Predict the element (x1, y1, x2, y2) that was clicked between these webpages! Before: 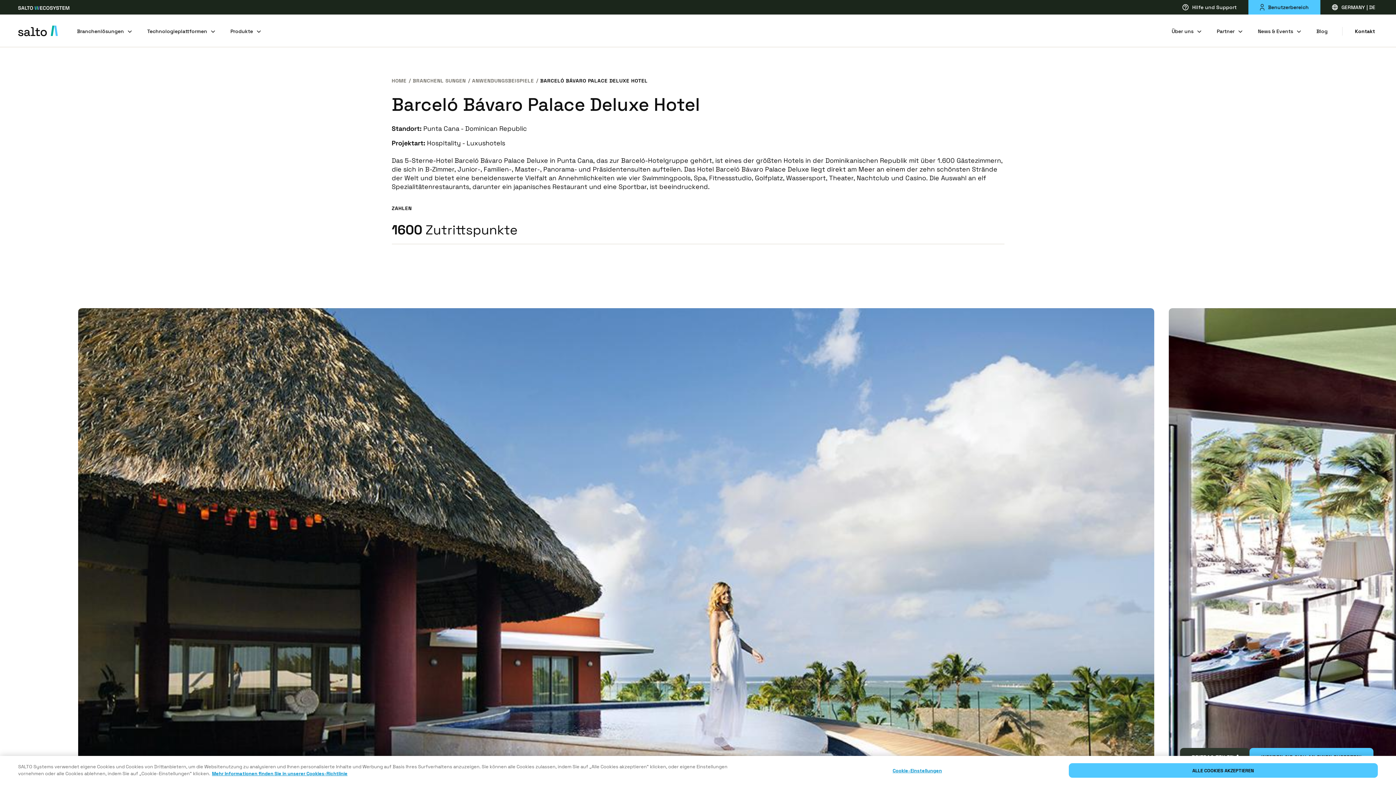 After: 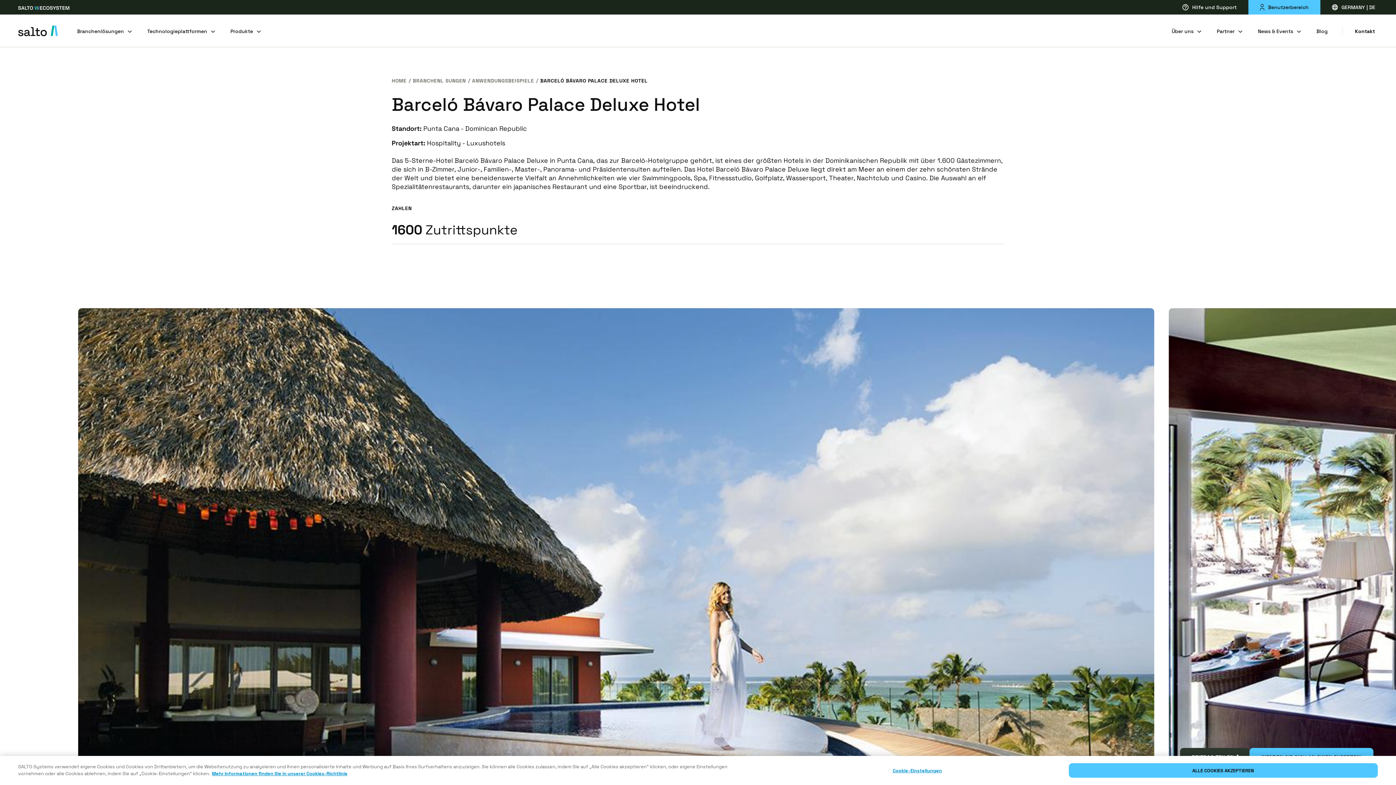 Action: label: Hilfe und Support bbox: (1170, 0, 1248, 14)